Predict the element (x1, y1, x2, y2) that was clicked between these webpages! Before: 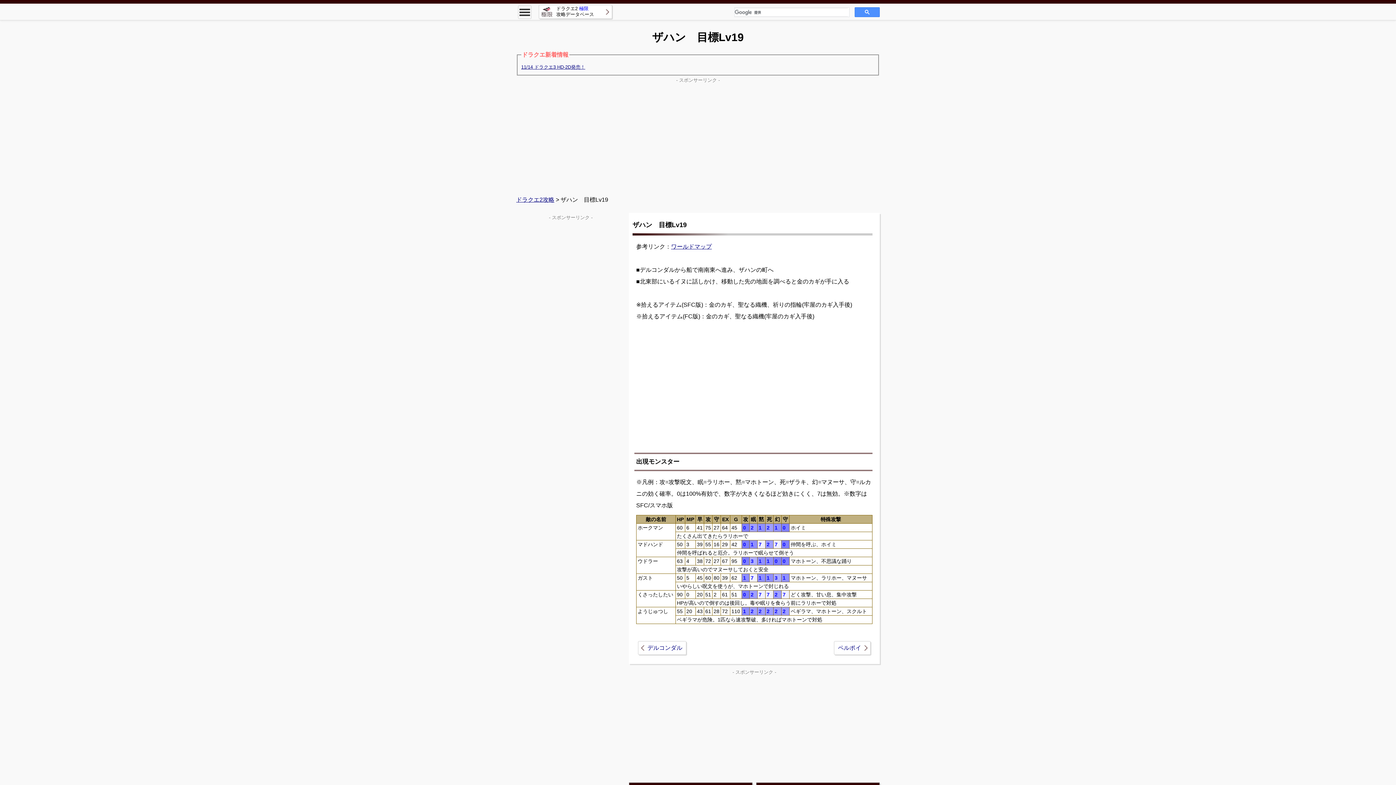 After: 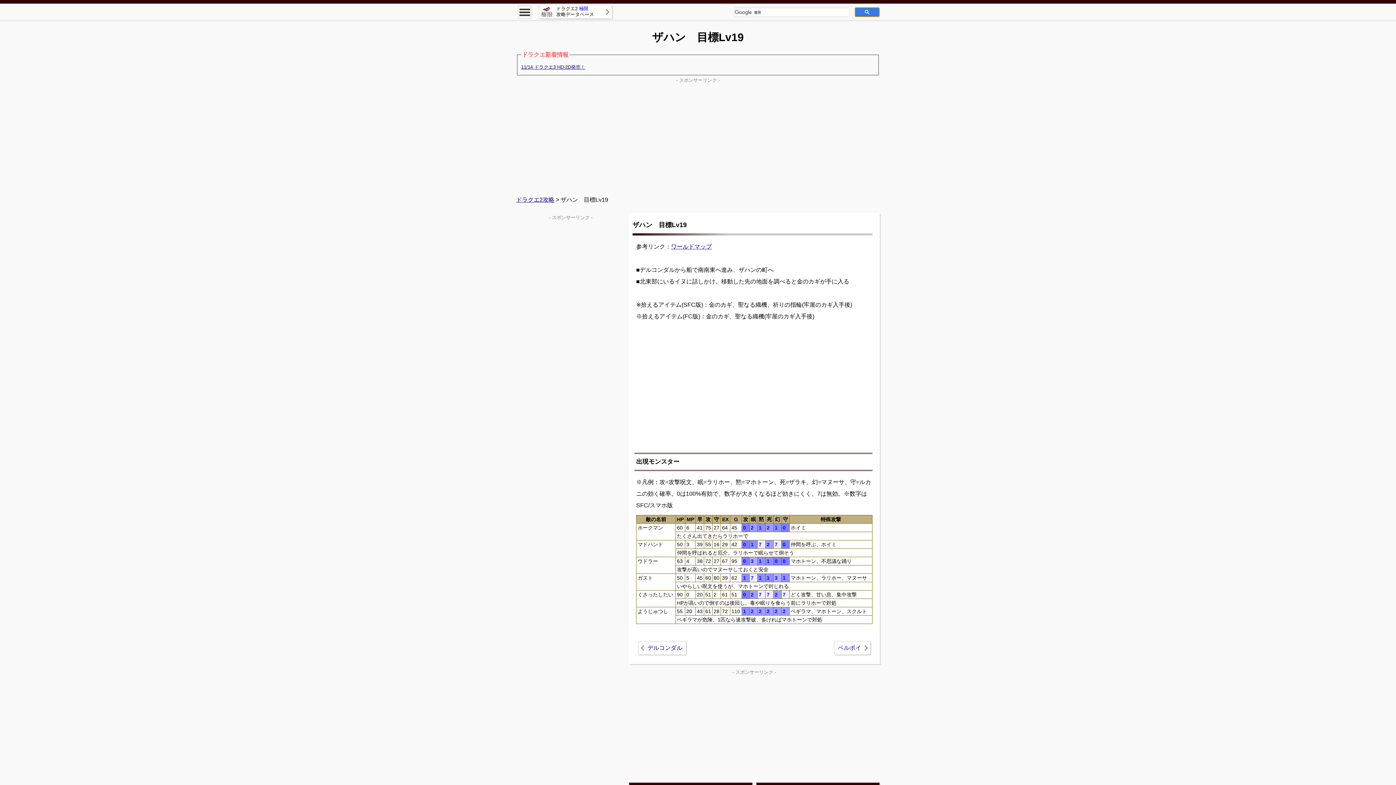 Action: bbox: (854, 7, 880, 17)